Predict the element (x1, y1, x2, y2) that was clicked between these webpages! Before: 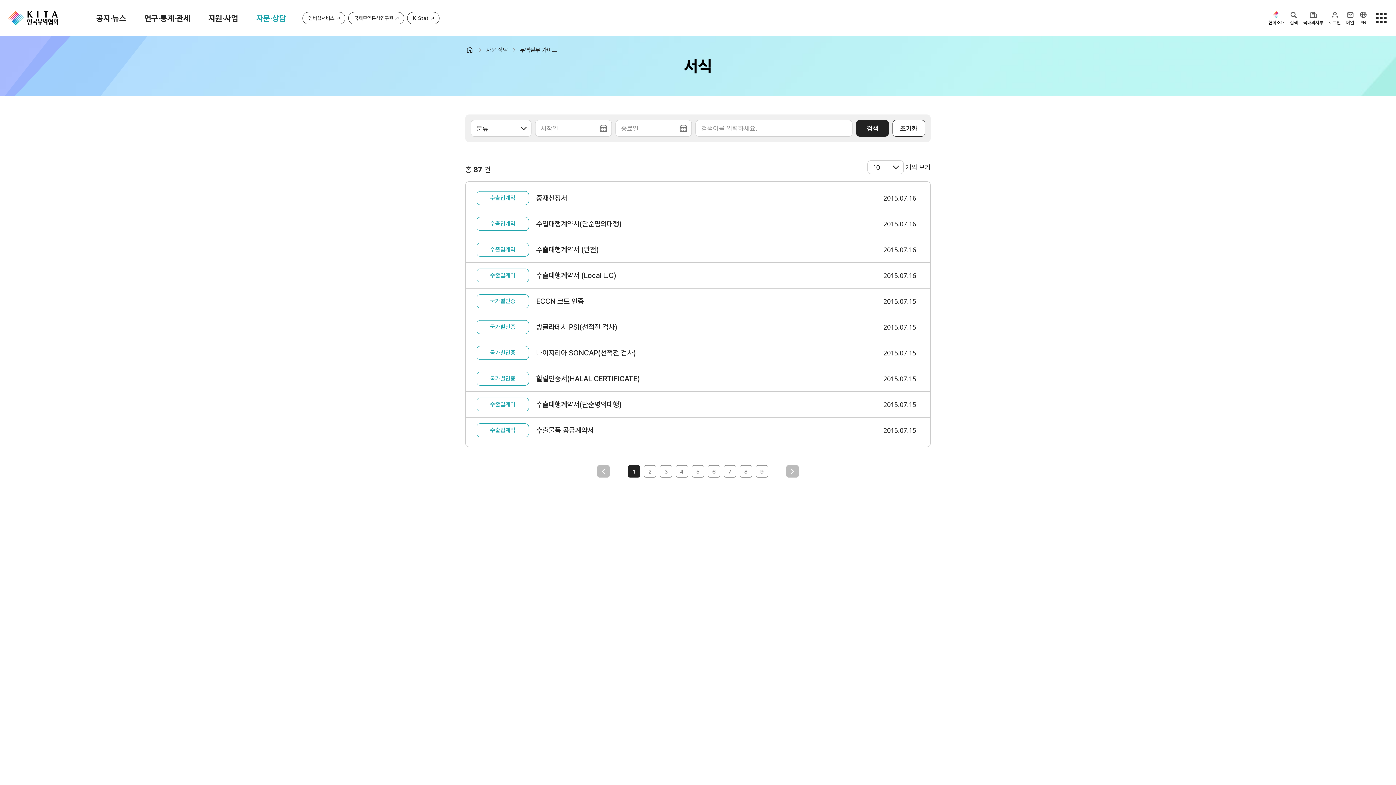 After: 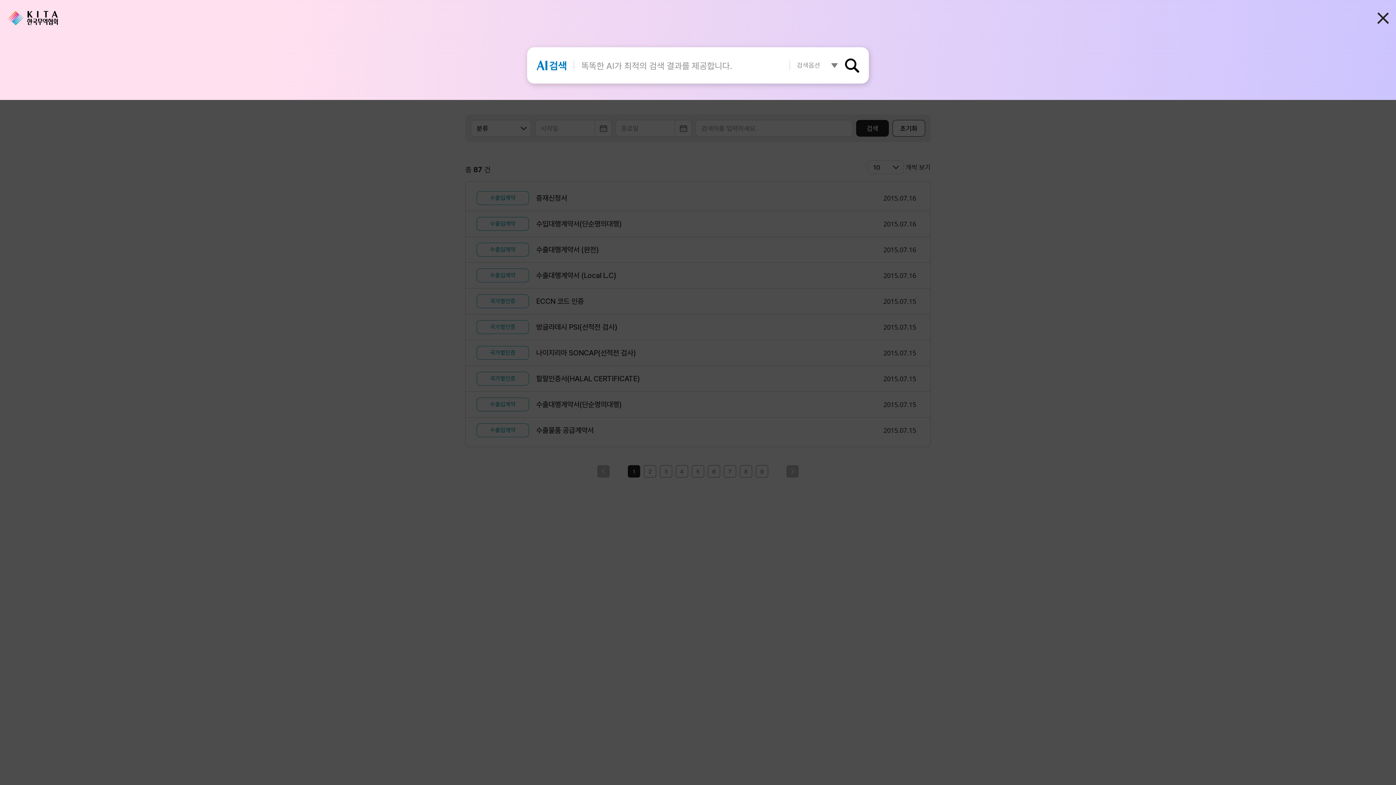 Action: bbox: (1290, 11, 1298, 24) label: 검색
검색